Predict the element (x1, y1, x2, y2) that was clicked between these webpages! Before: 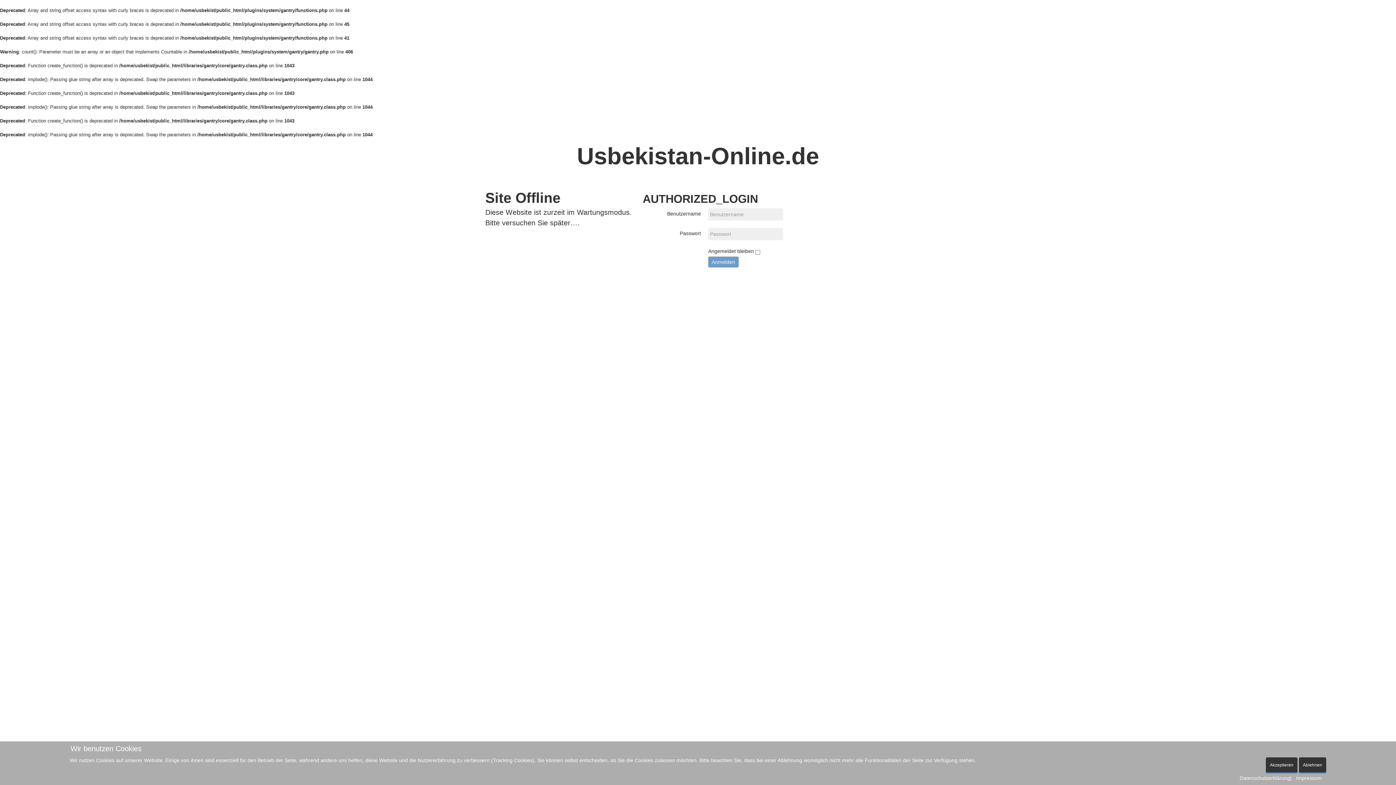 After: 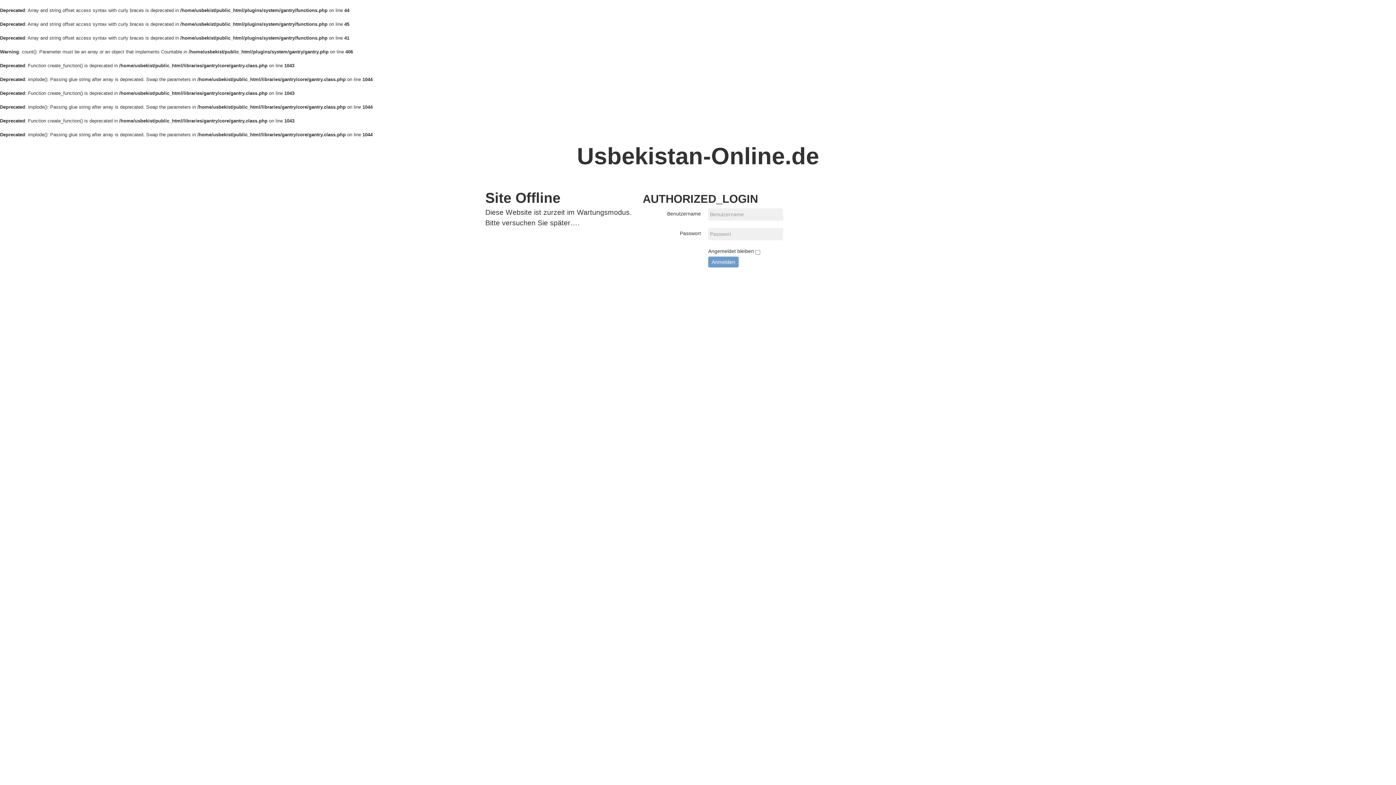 Action: bbox: (1266, 757, 1297, 773) label: Akzeptieren